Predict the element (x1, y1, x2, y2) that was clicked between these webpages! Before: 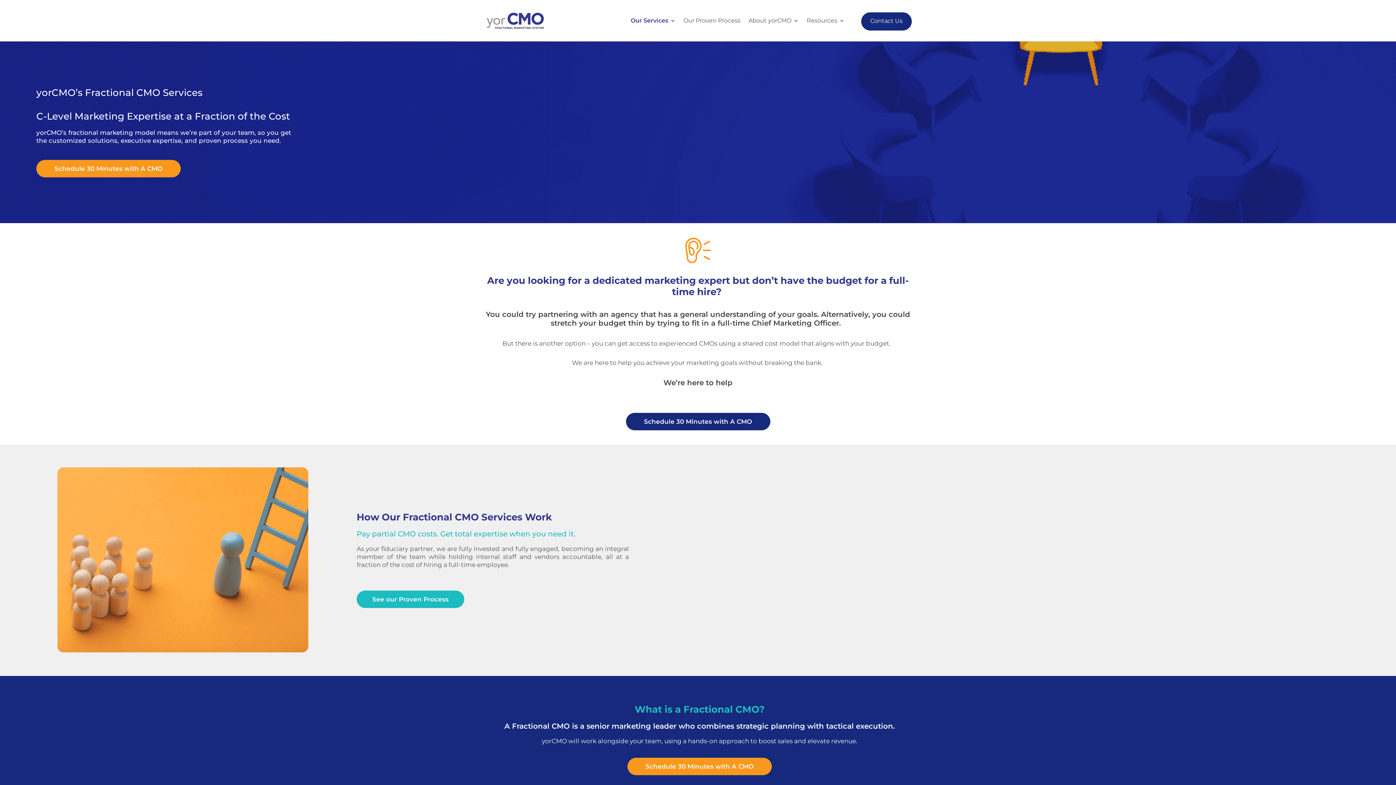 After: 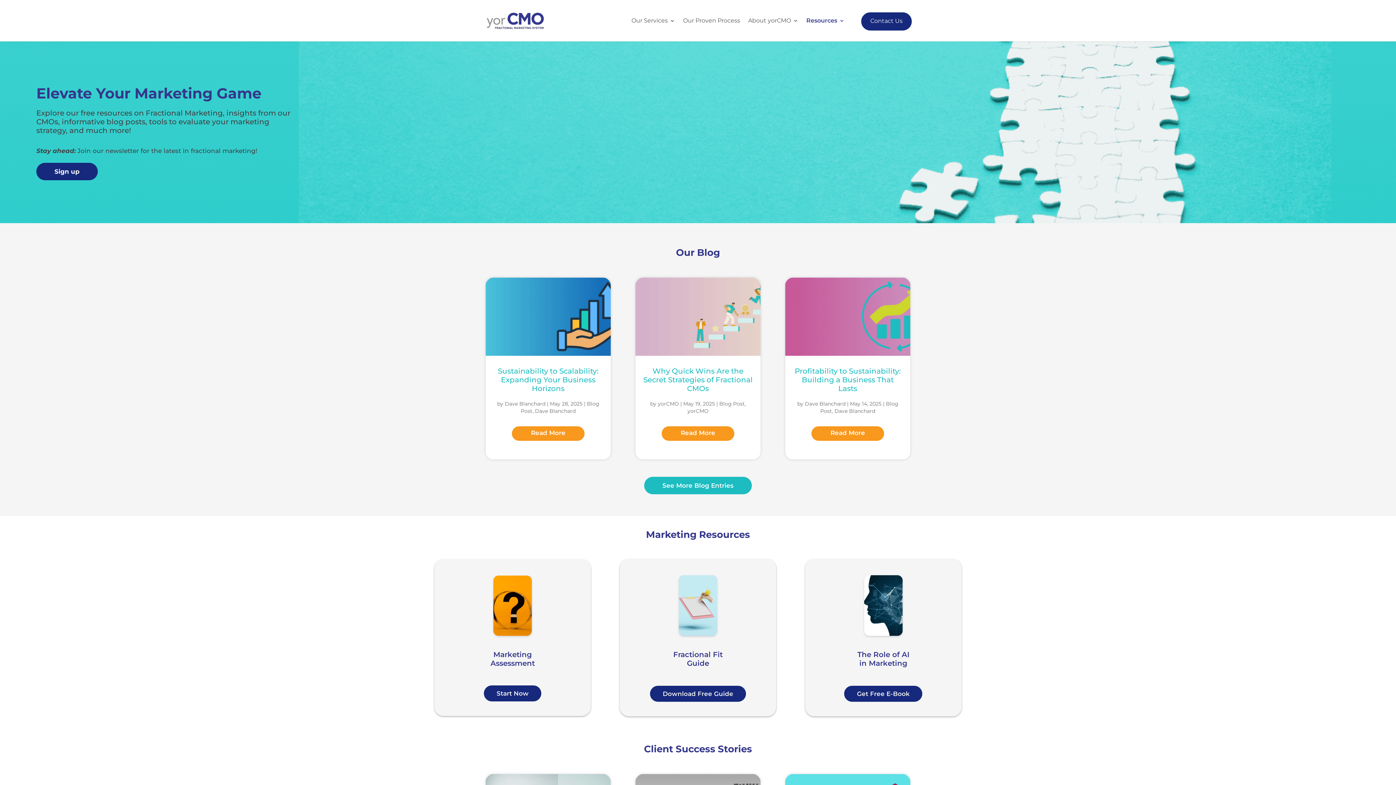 Action: bbox: (806, 18, 844, 41) label: Resources